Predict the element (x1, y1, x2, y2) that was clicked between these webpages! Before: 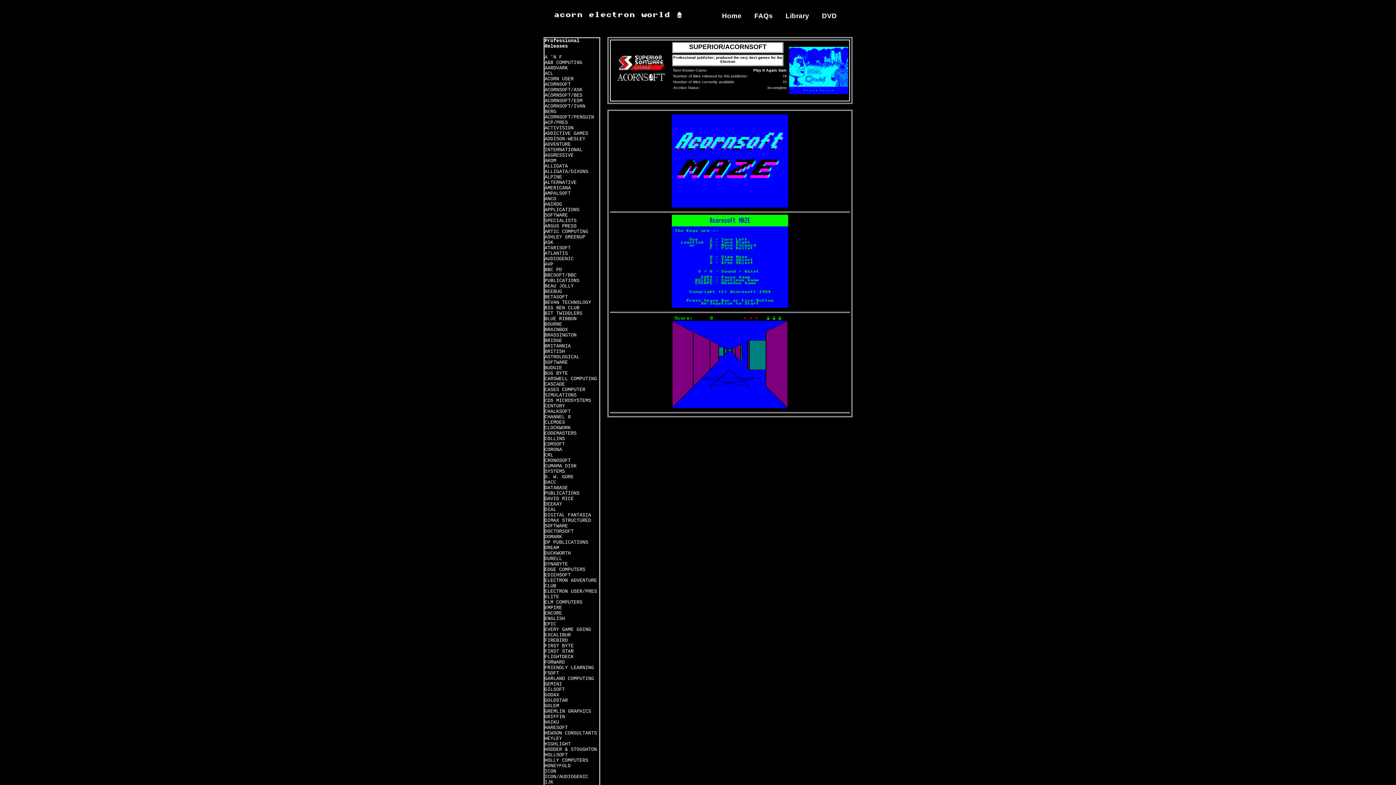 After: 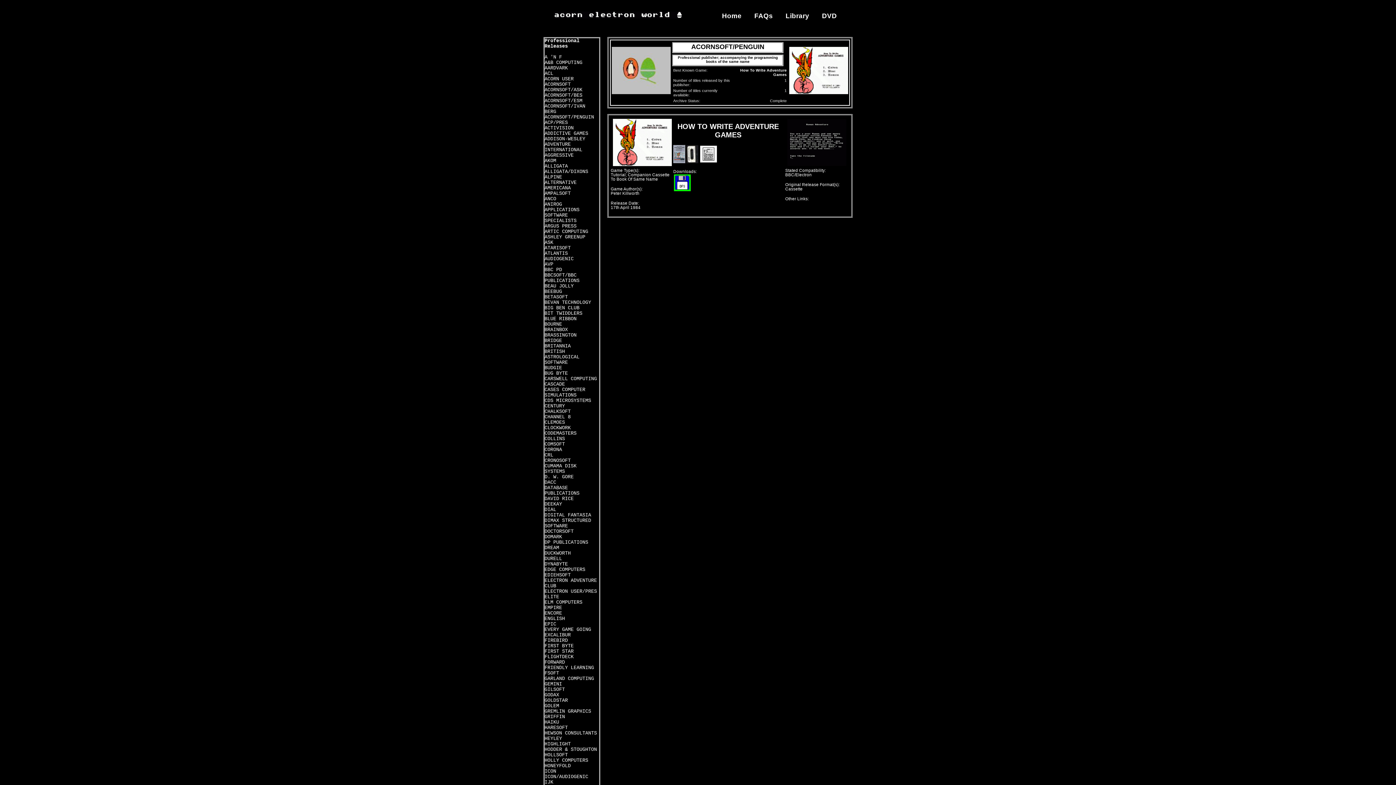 Action: bbox: (544, 114, 594, 120) label: ACORNSOFT/PENGUIN